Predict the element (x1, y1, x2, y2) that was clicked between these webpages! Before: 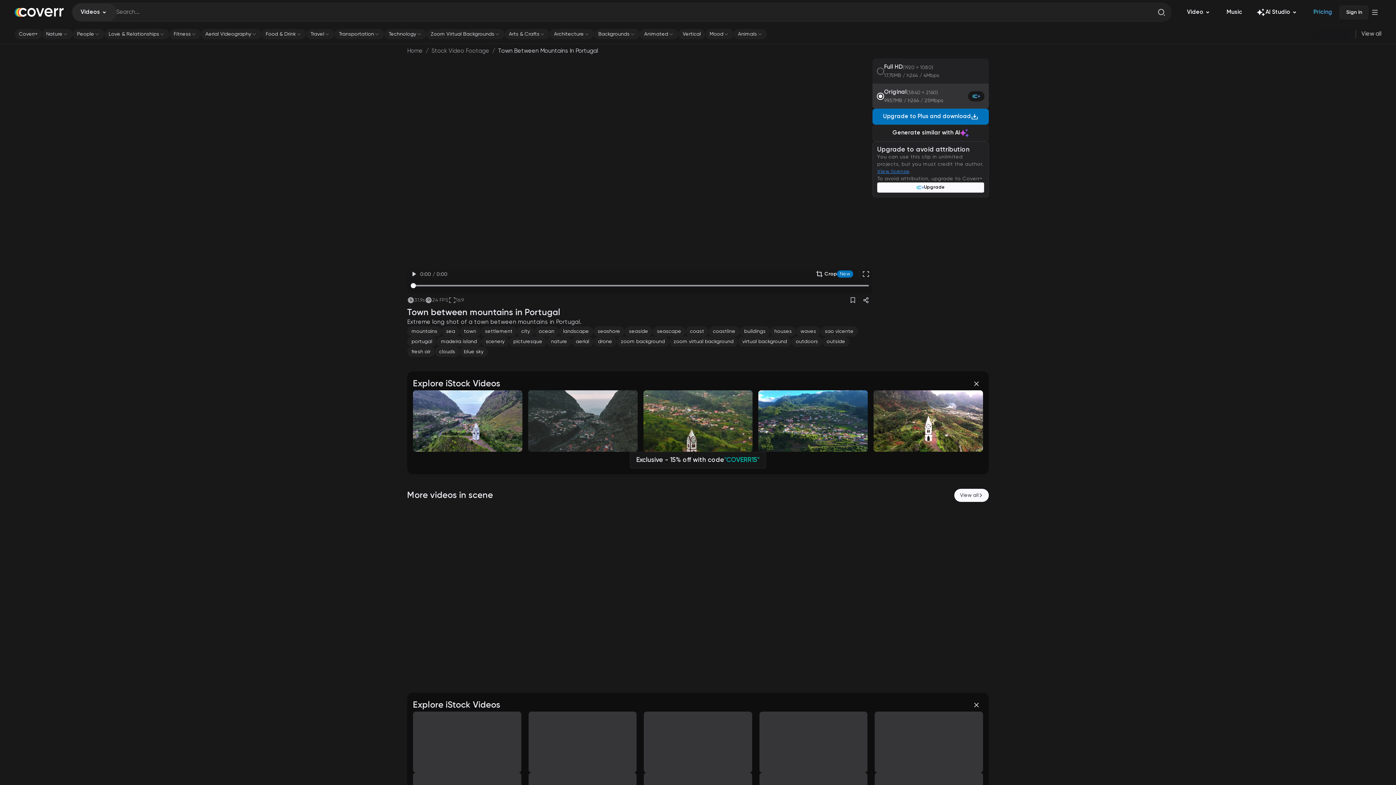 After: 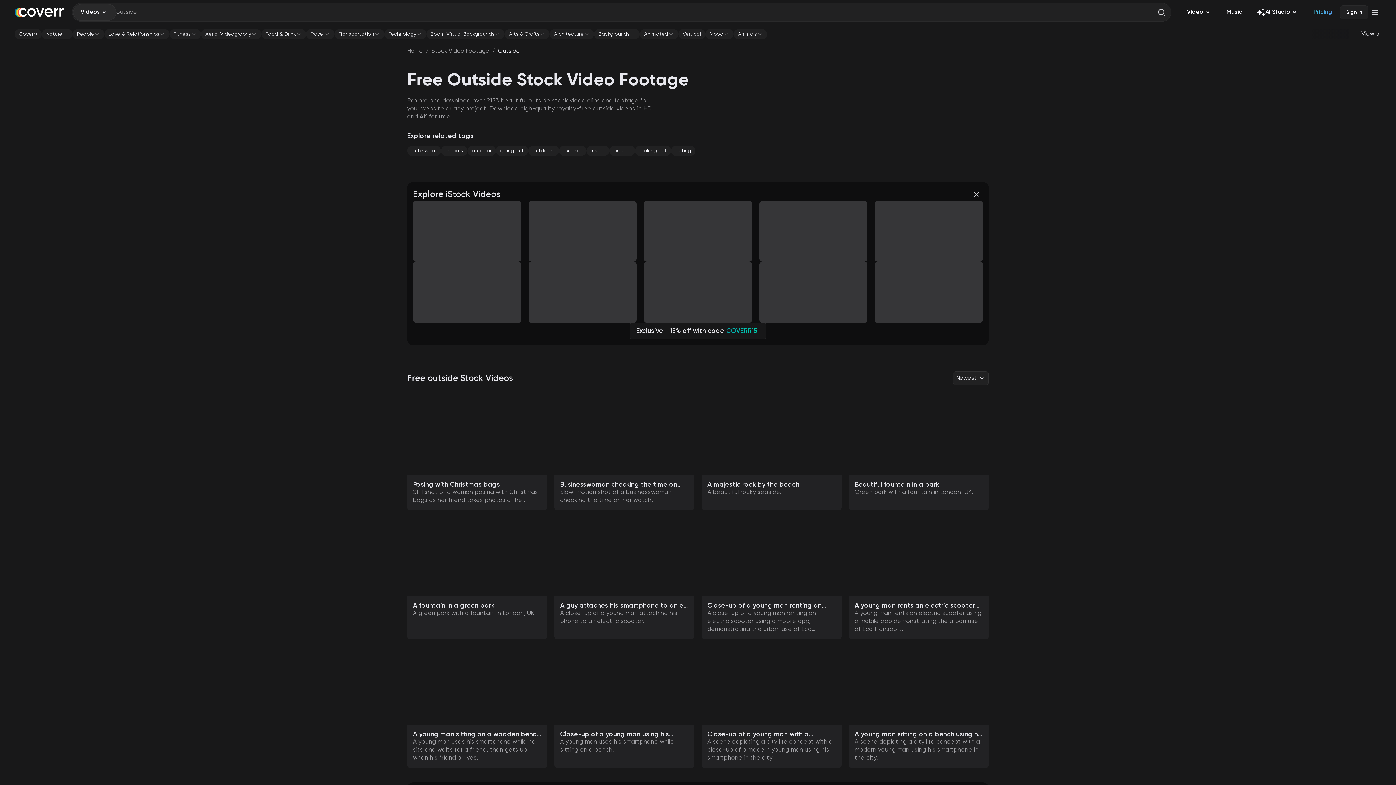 Action: label: outside bbox: (822, 338, 849, 344)